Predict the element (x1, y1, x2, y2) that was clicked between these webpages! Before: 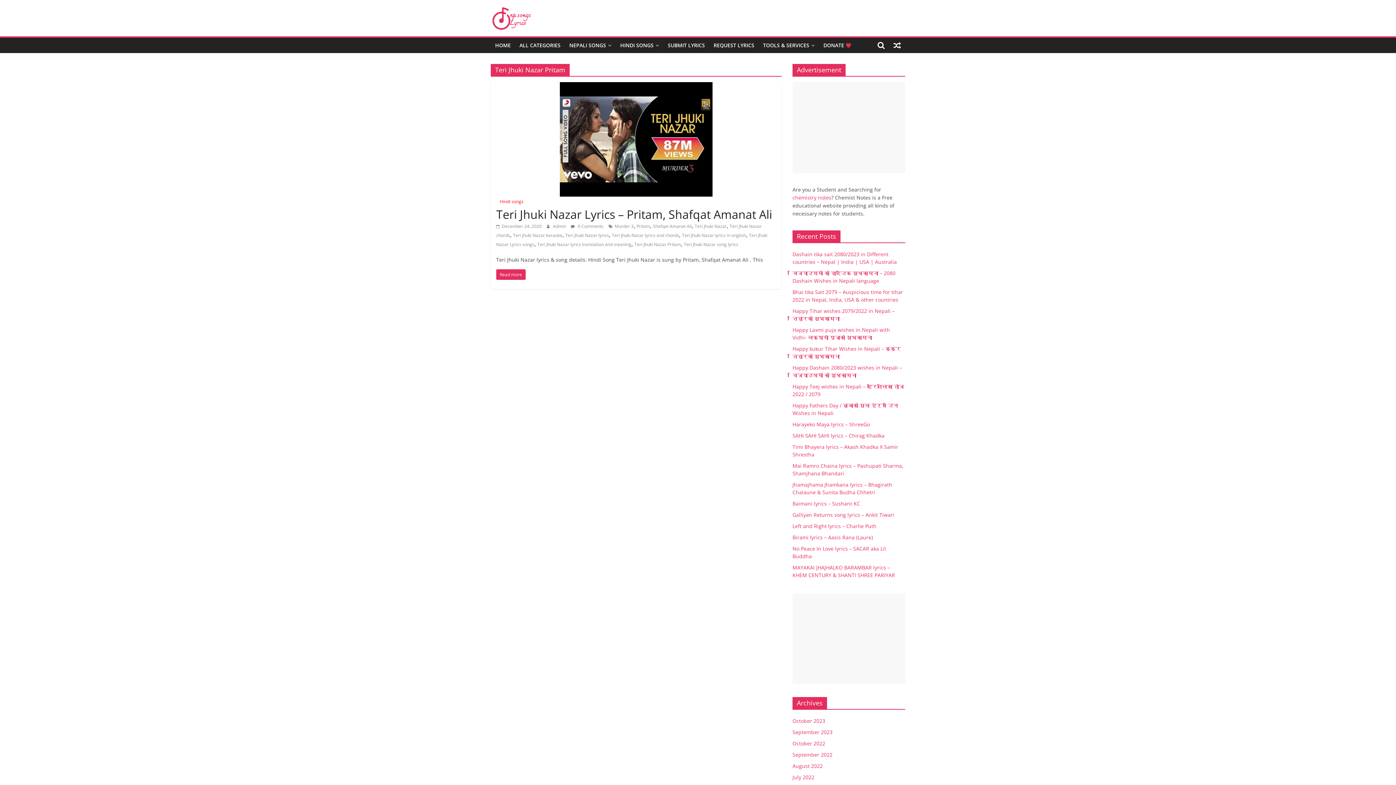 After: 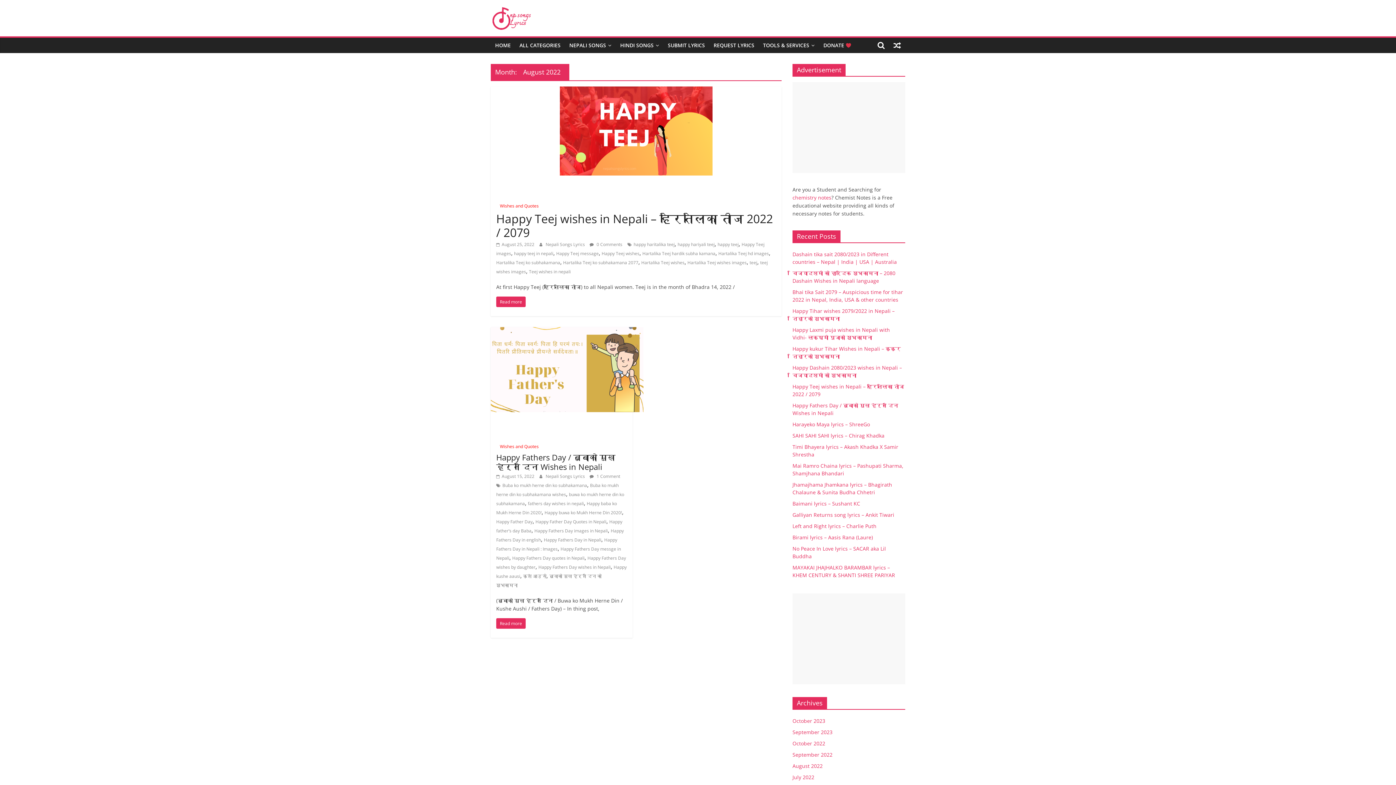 Action: bbox: (792, 763, 822, 769) label: August 2022